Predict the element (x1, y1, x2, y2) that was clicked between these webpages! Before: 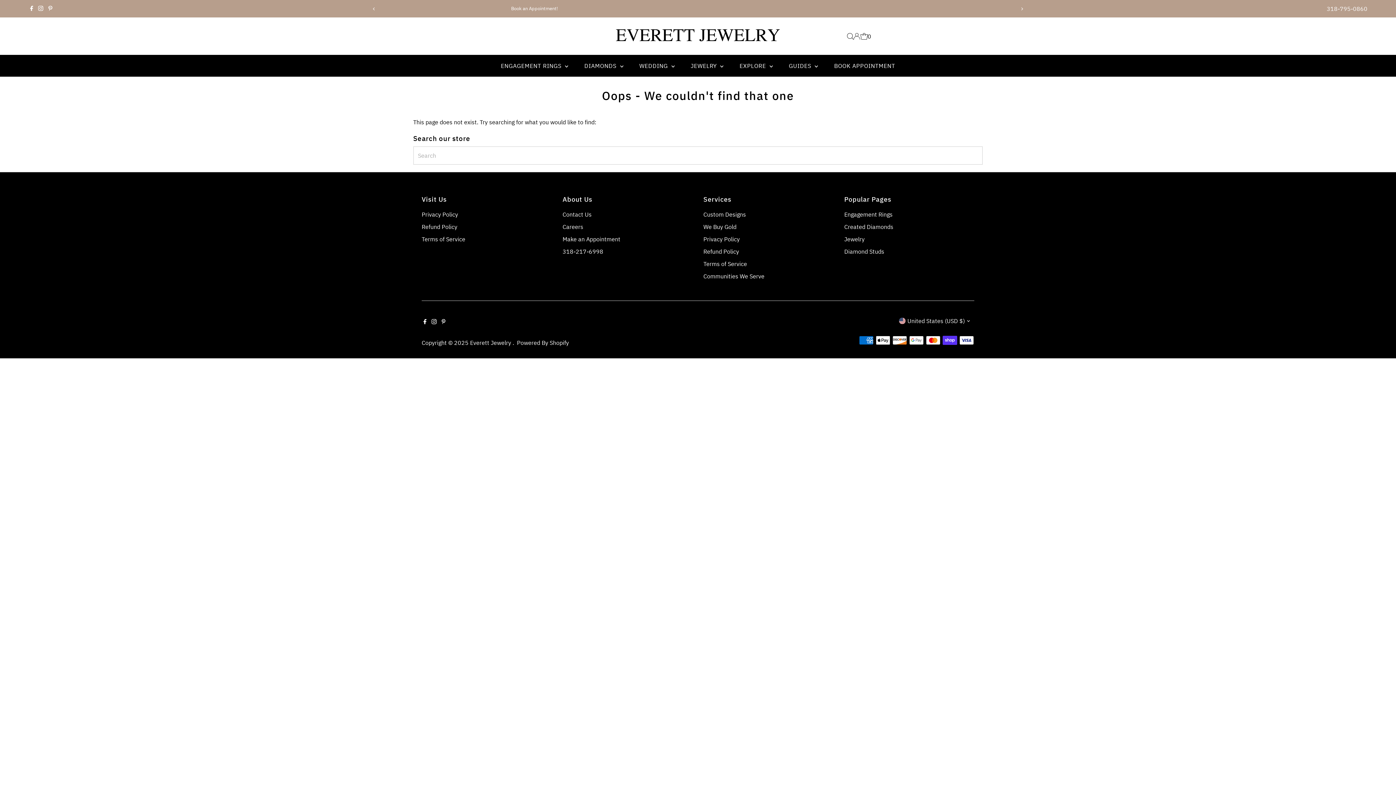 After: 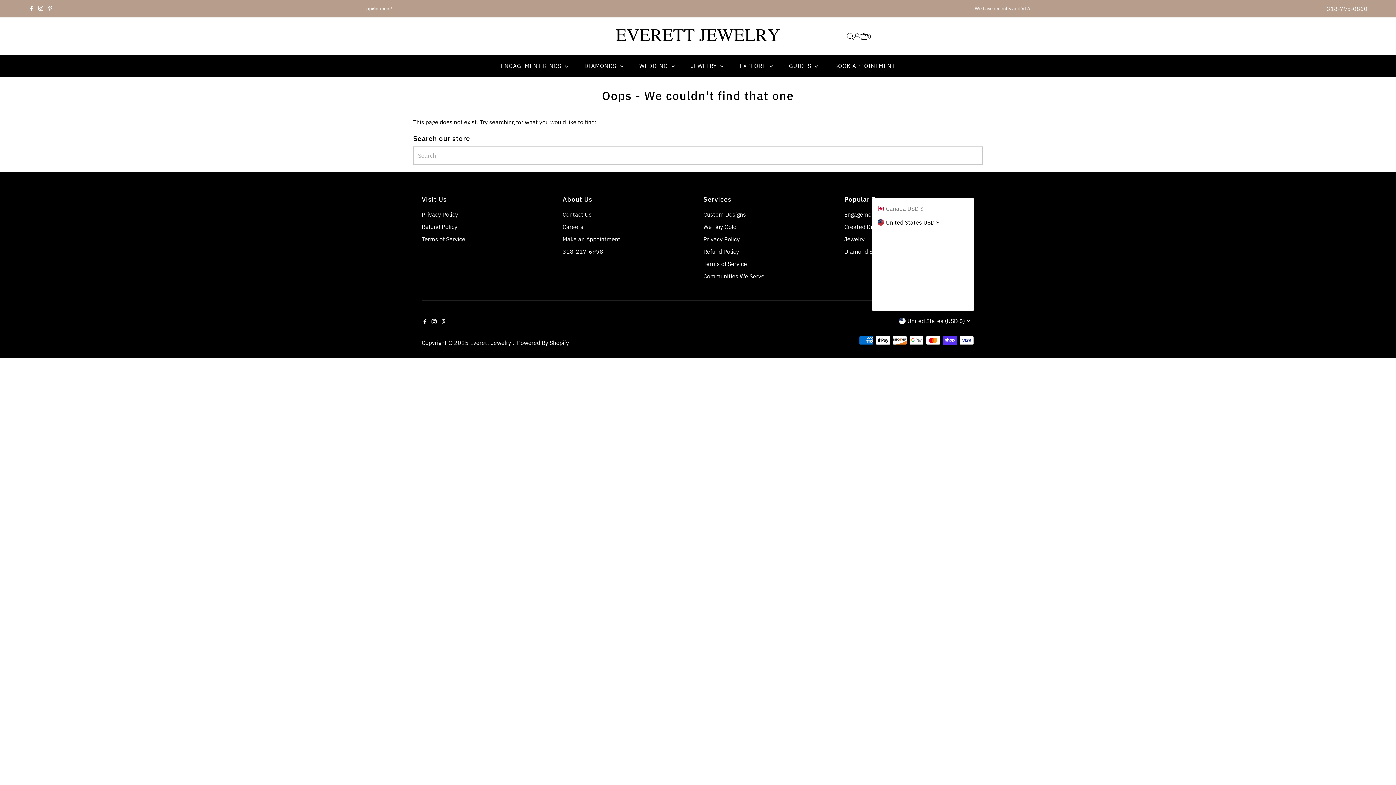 Action: bbox: (897, 312, 974, 330) label: United States (USD $)